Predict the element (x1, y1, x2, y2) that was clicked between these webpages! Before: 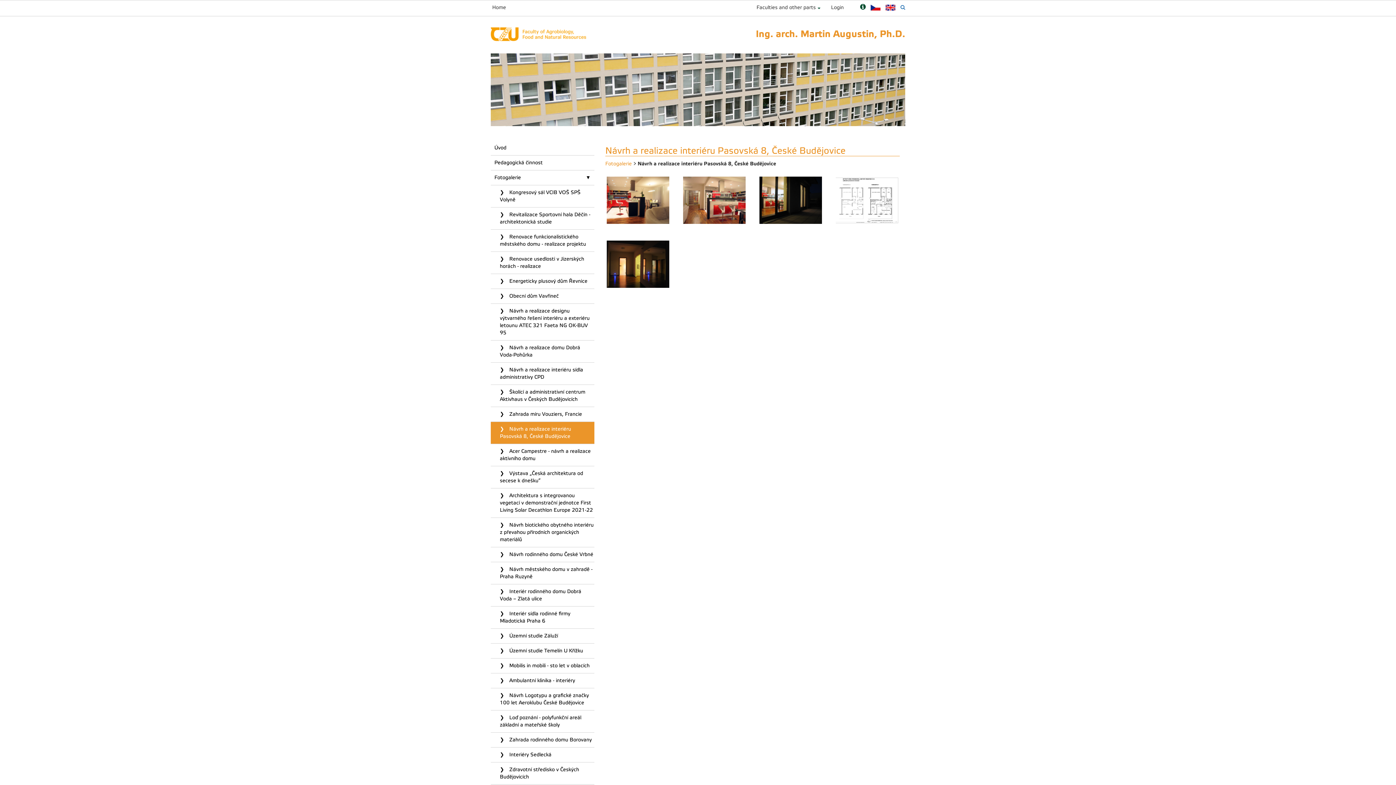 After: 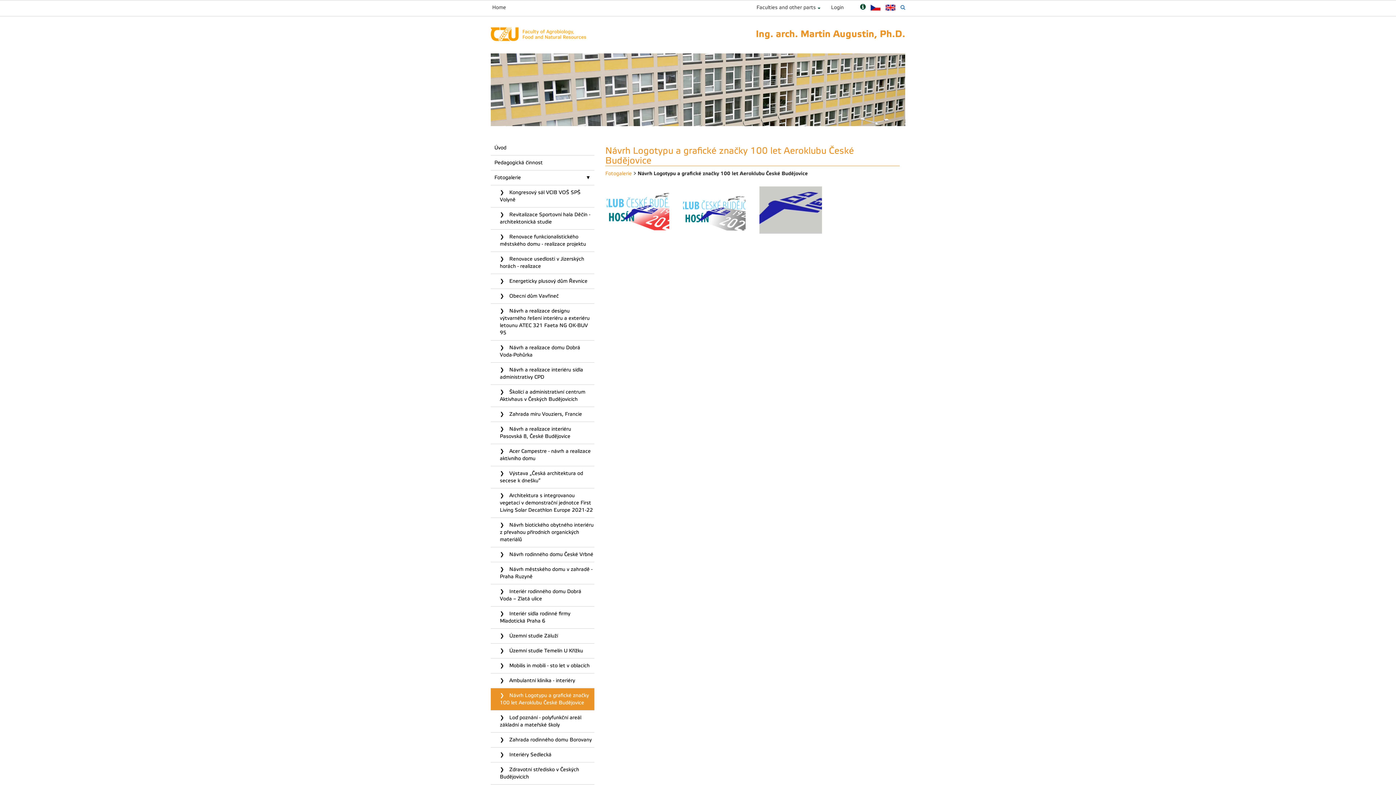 Action: bbox: (496, 688, 594, 710) label:  Návrh Logotypu a grafické značky 100 let Aeroklubu České Budějovice